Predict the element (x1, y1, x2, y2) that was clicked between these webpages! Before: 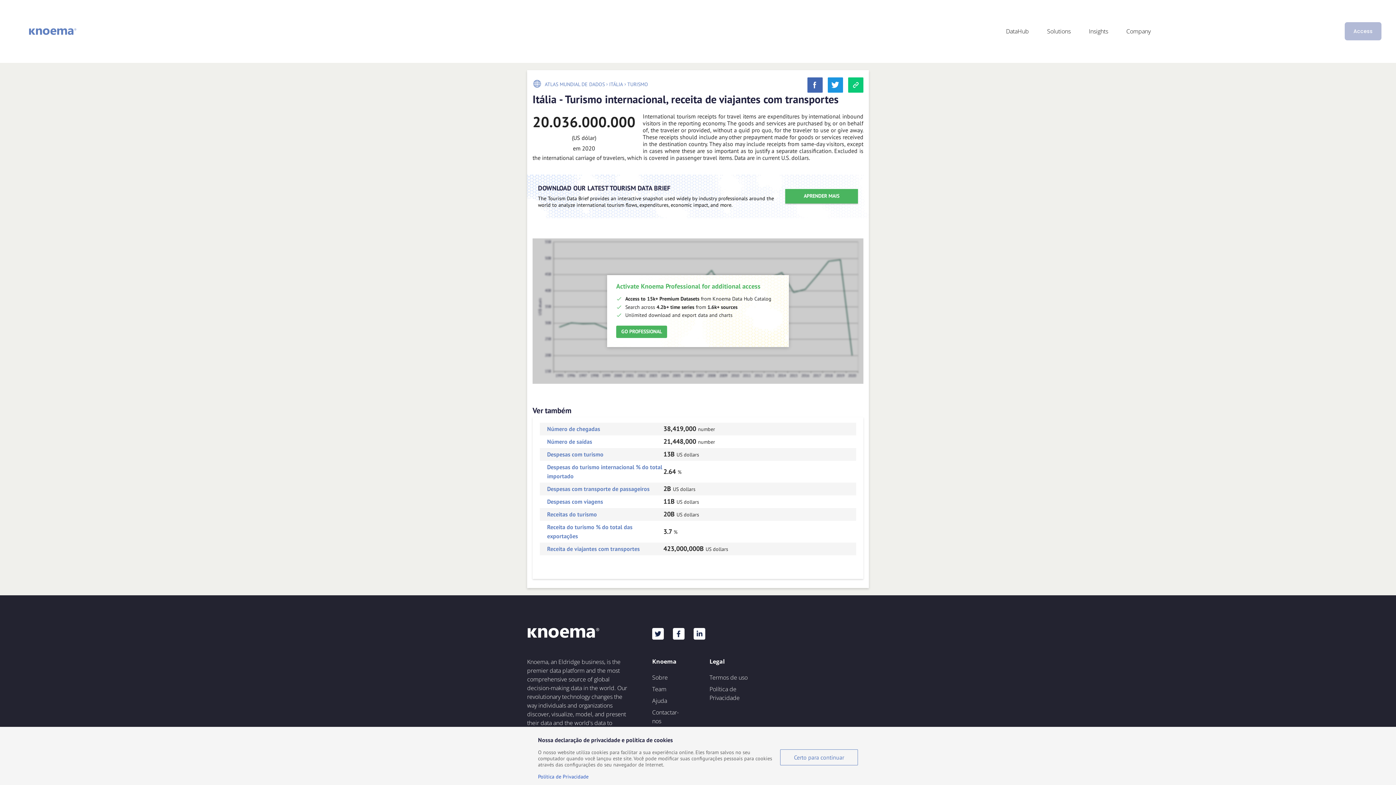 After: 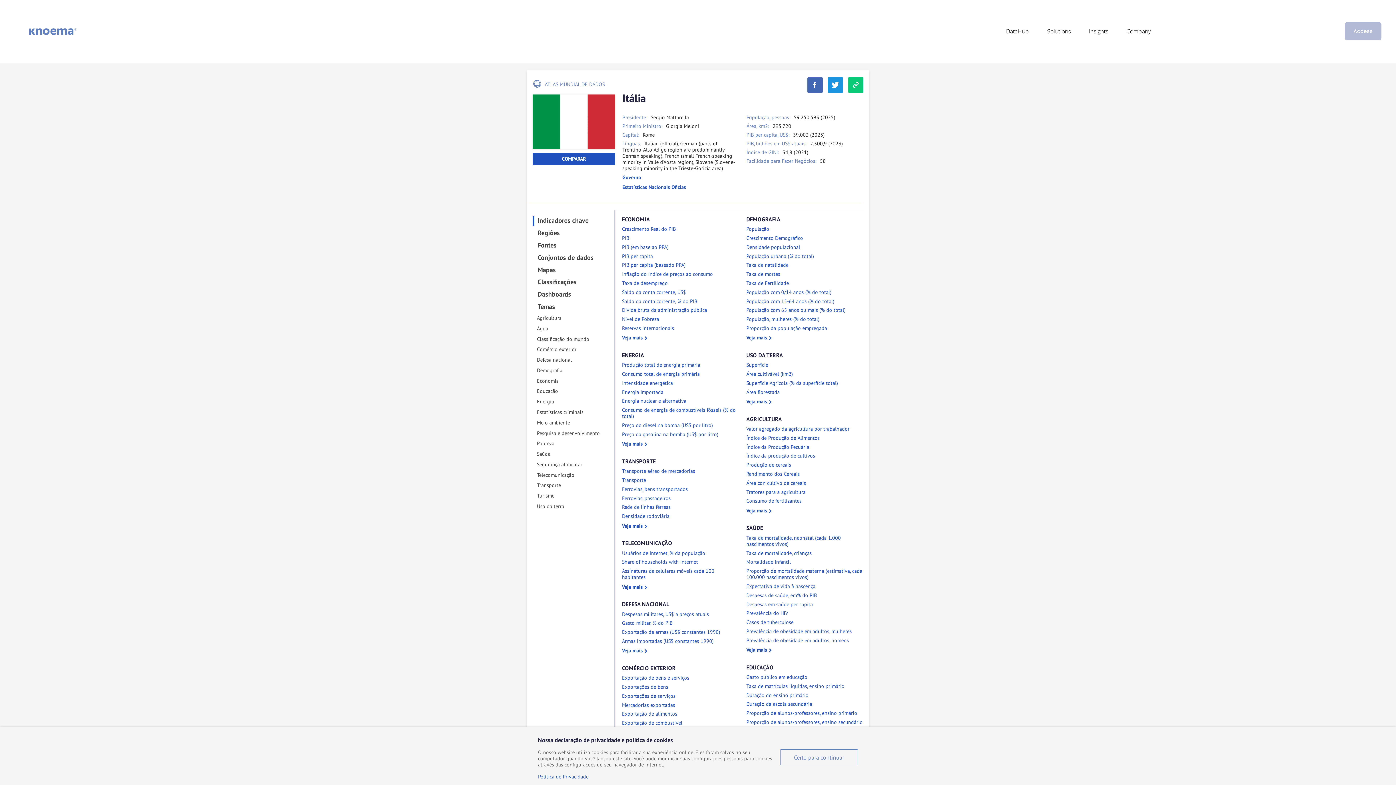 Action: label: ITÁLIA bbox: (609, 81, 623, 87)